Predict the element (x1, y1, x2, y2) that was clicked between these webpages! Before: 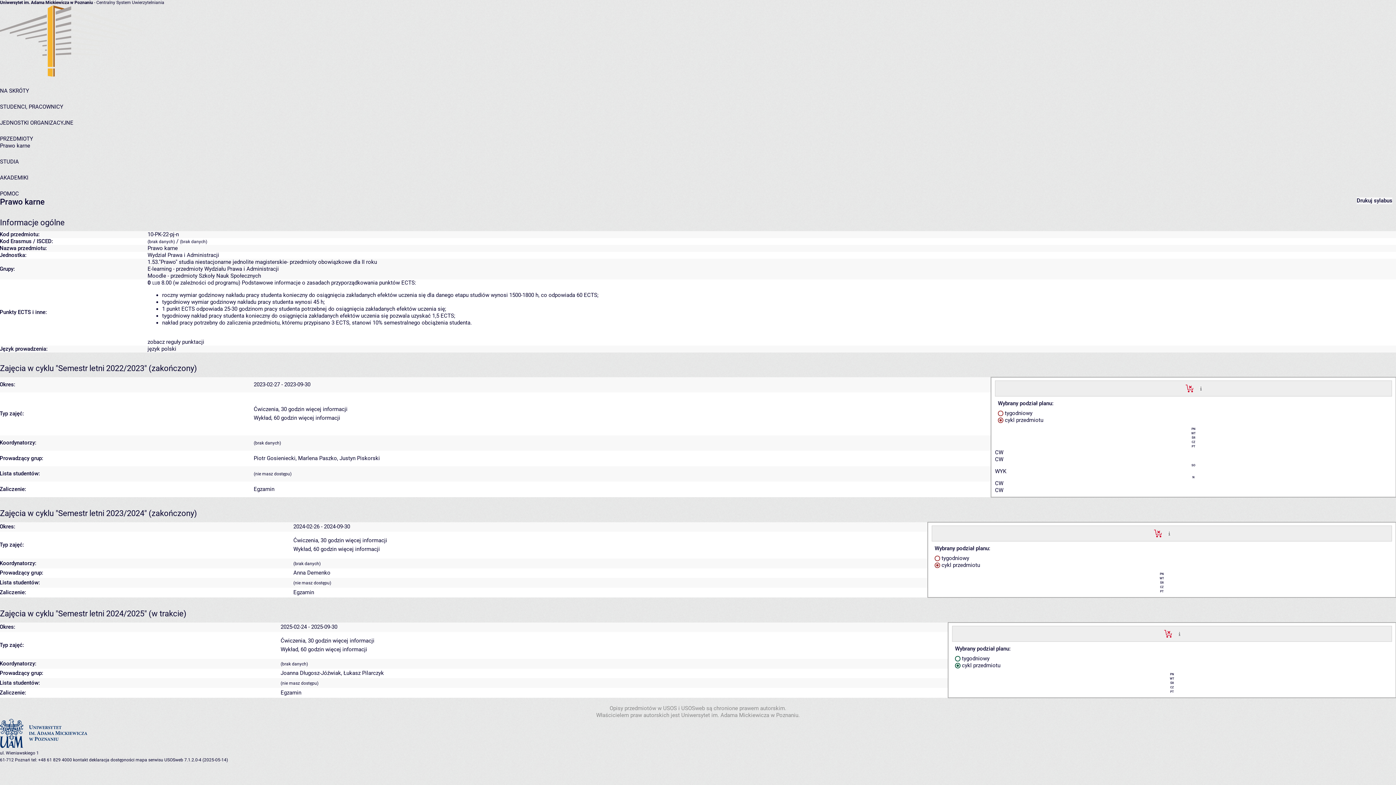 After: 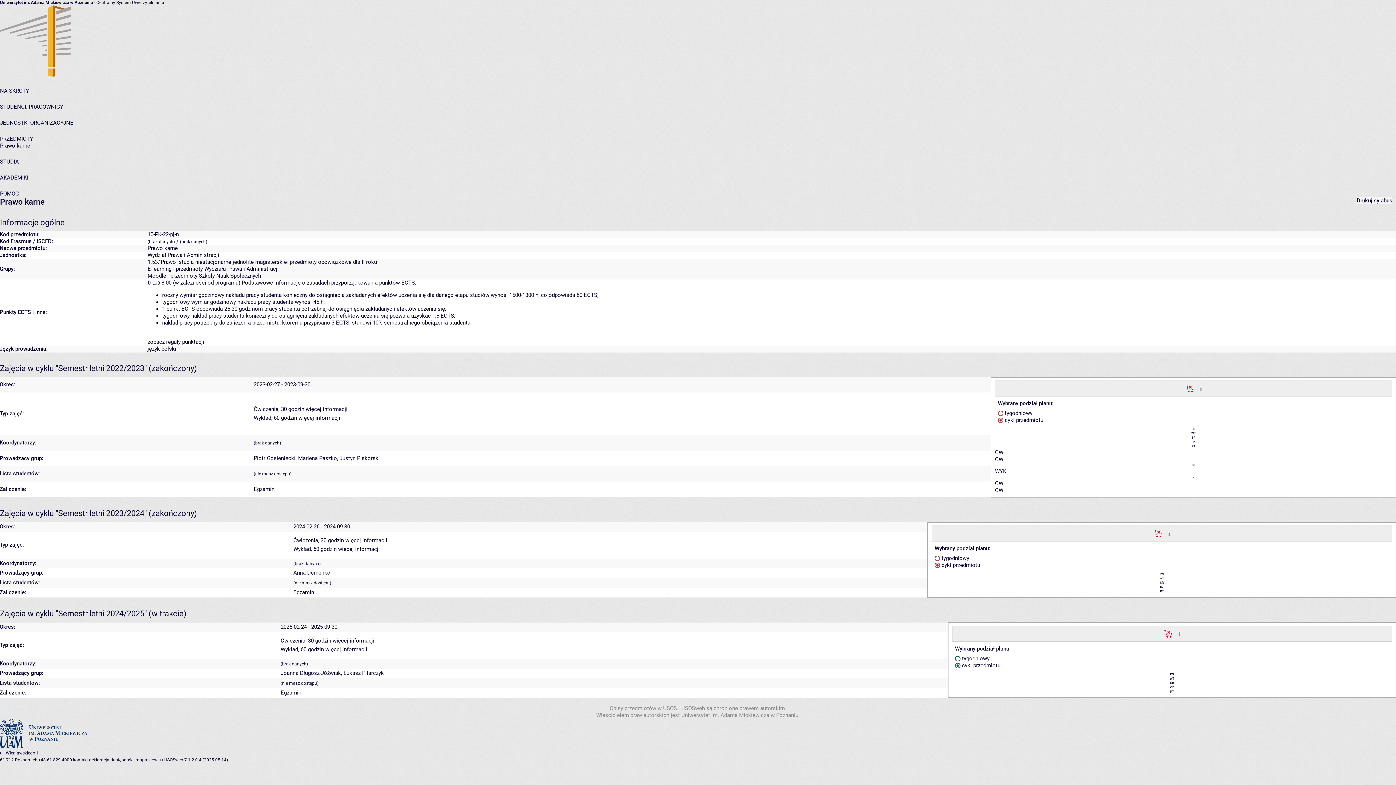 Action: bbox: (1357, 197, 1392, 204) label: Drukuj sylabus